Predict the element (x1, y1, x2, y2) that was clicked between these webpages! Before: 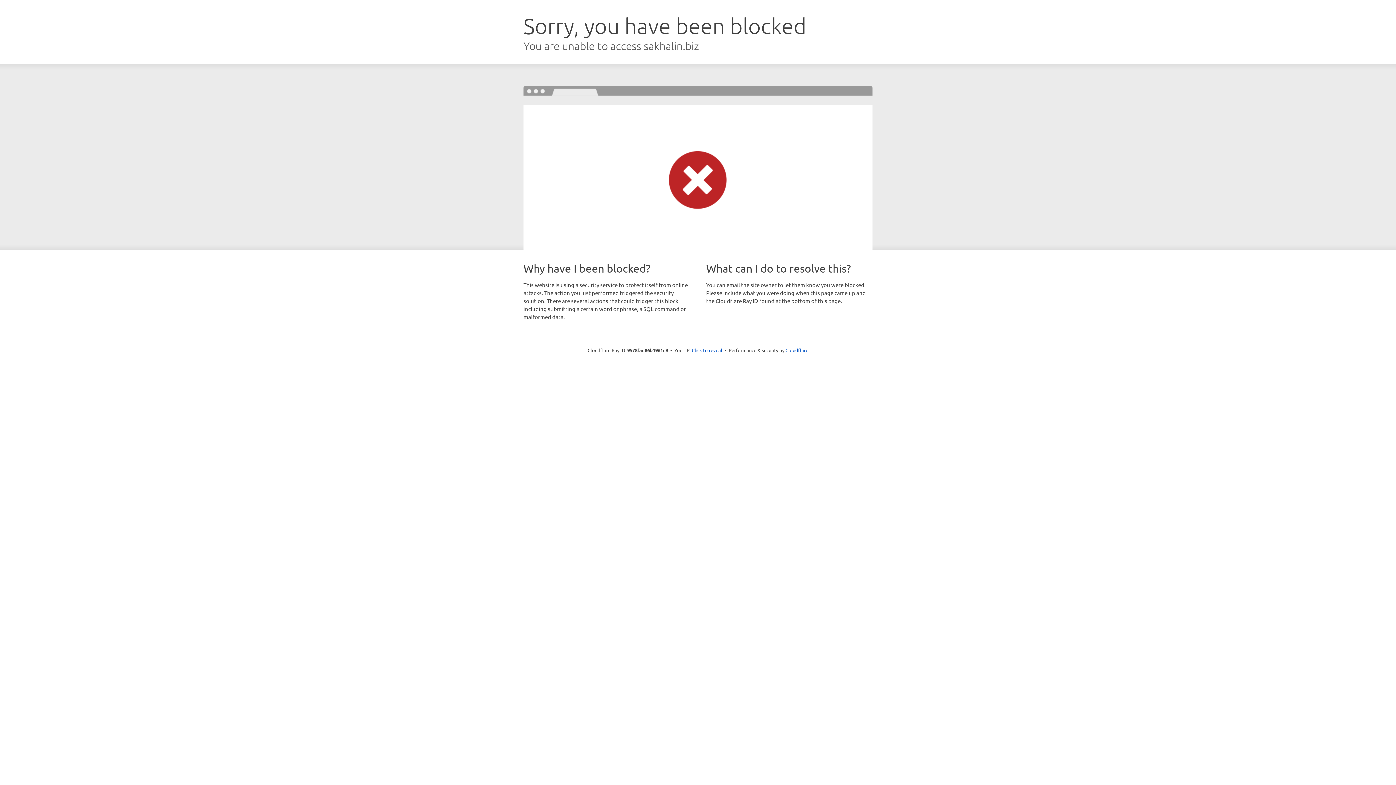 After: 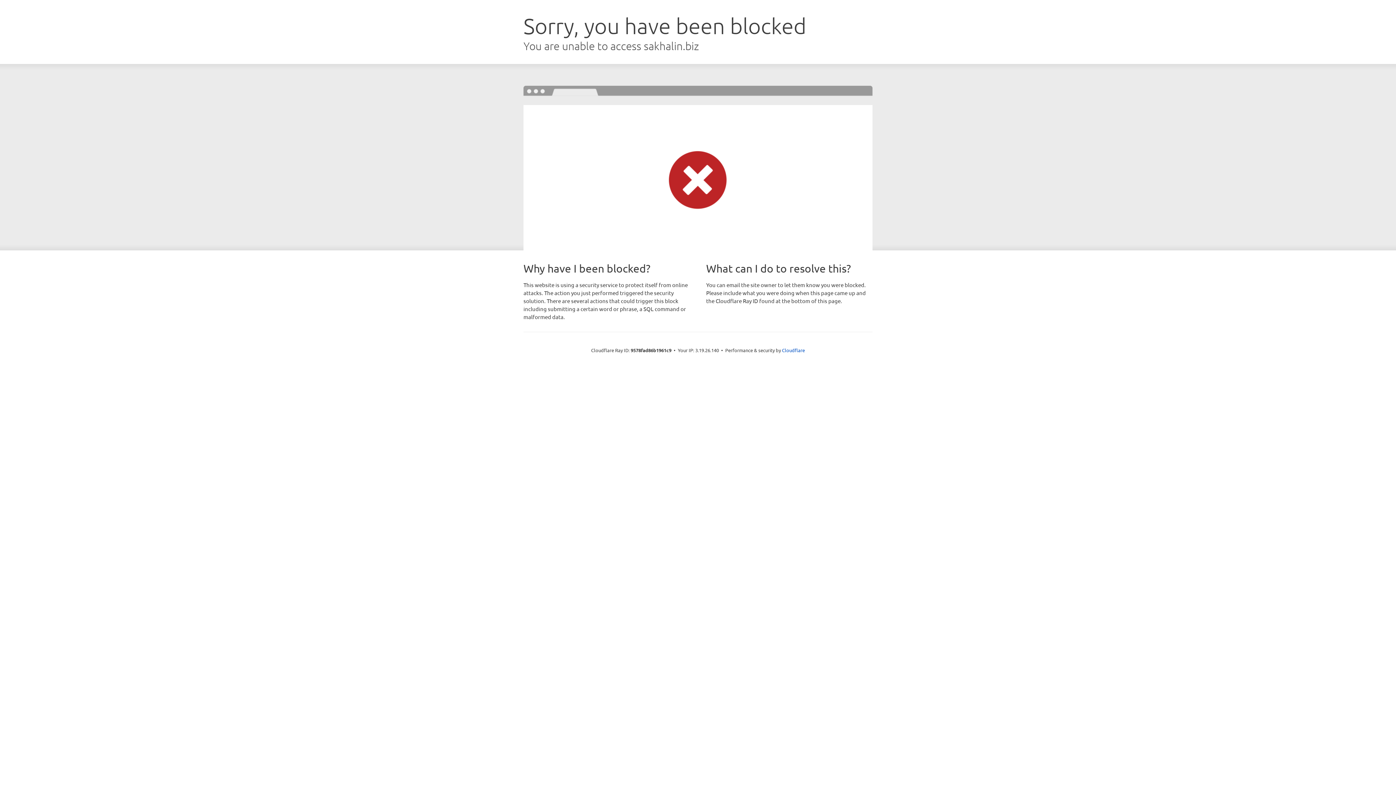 Action: bbox: (692, 346, 722, 353) label: Click to reveal